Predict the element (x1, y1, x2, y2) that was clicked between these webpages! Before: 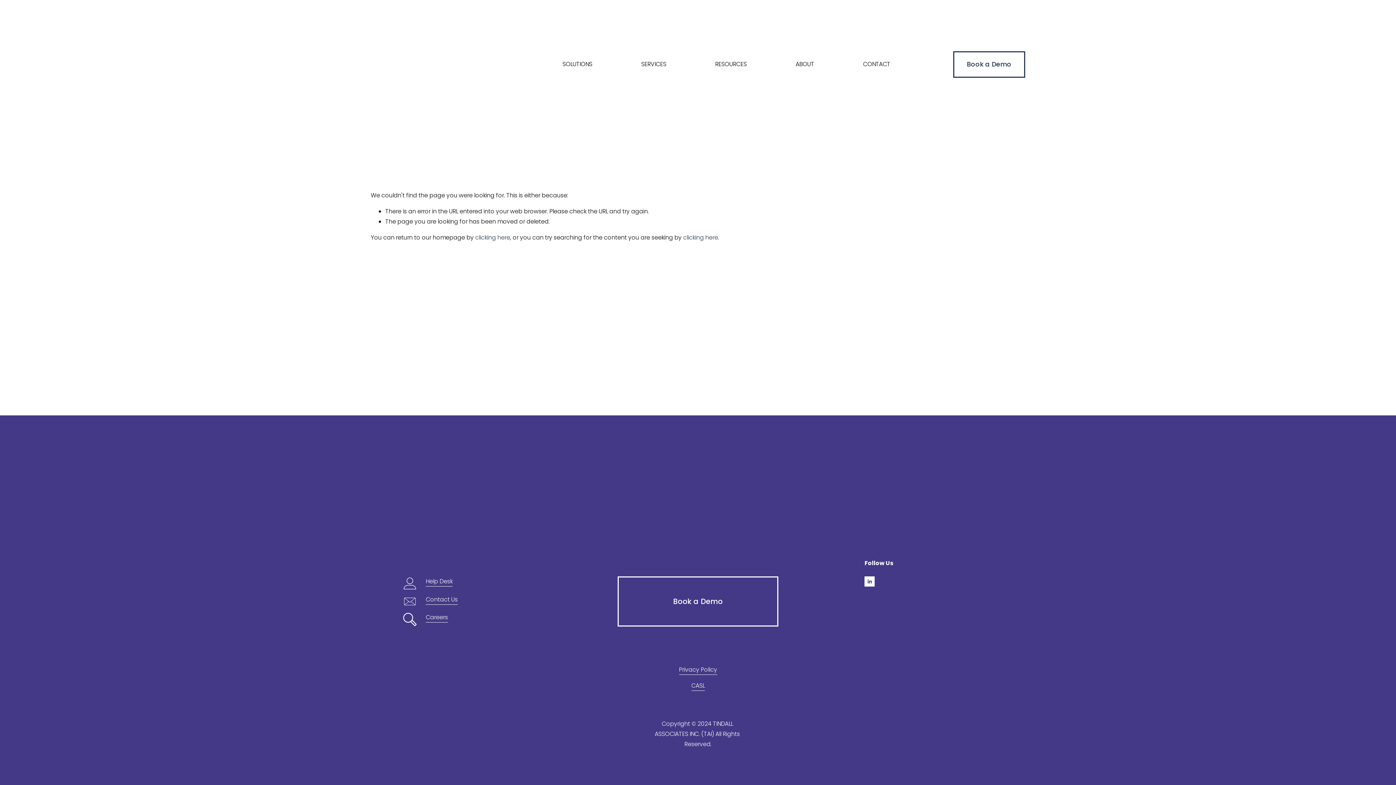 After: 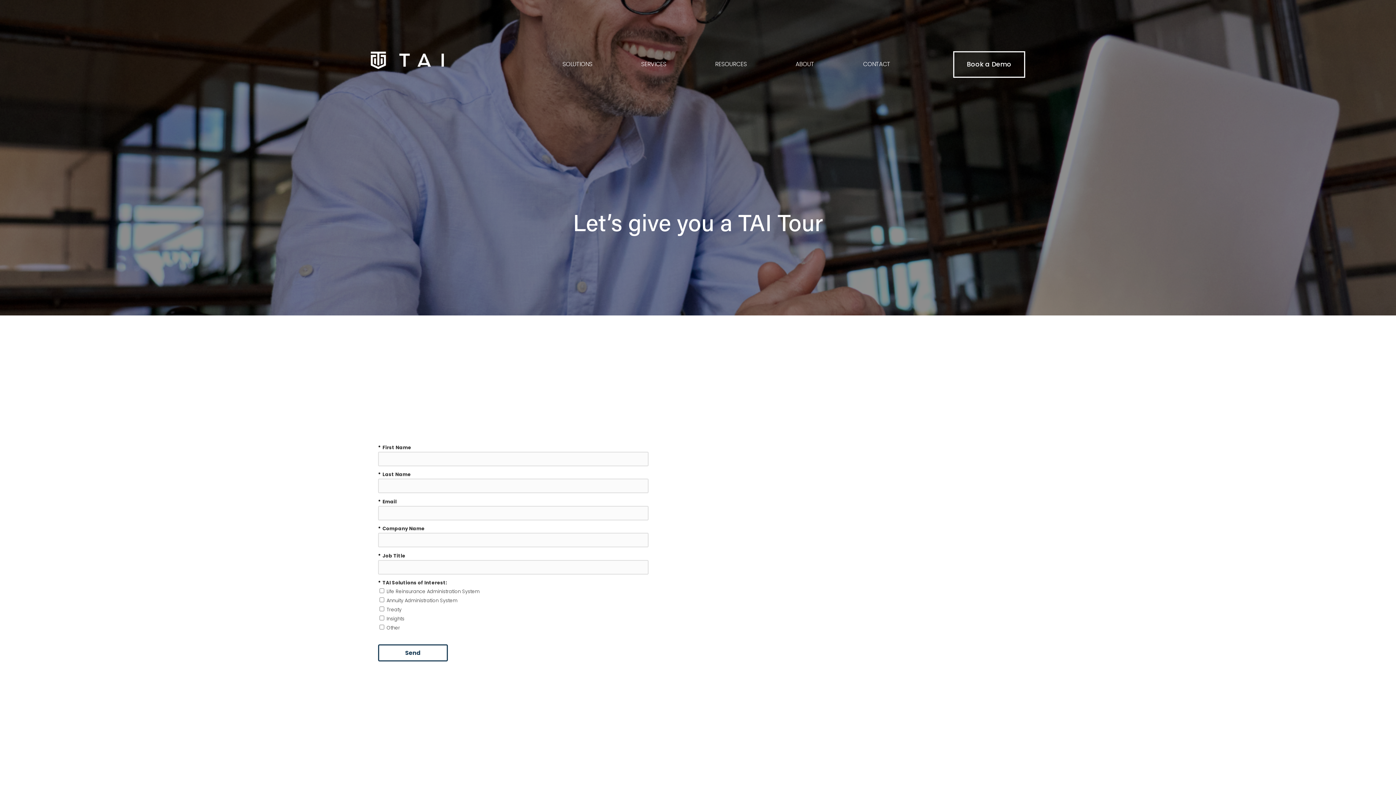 Action: label: Book a Demo bbox: (953, 51, 1025, 77)